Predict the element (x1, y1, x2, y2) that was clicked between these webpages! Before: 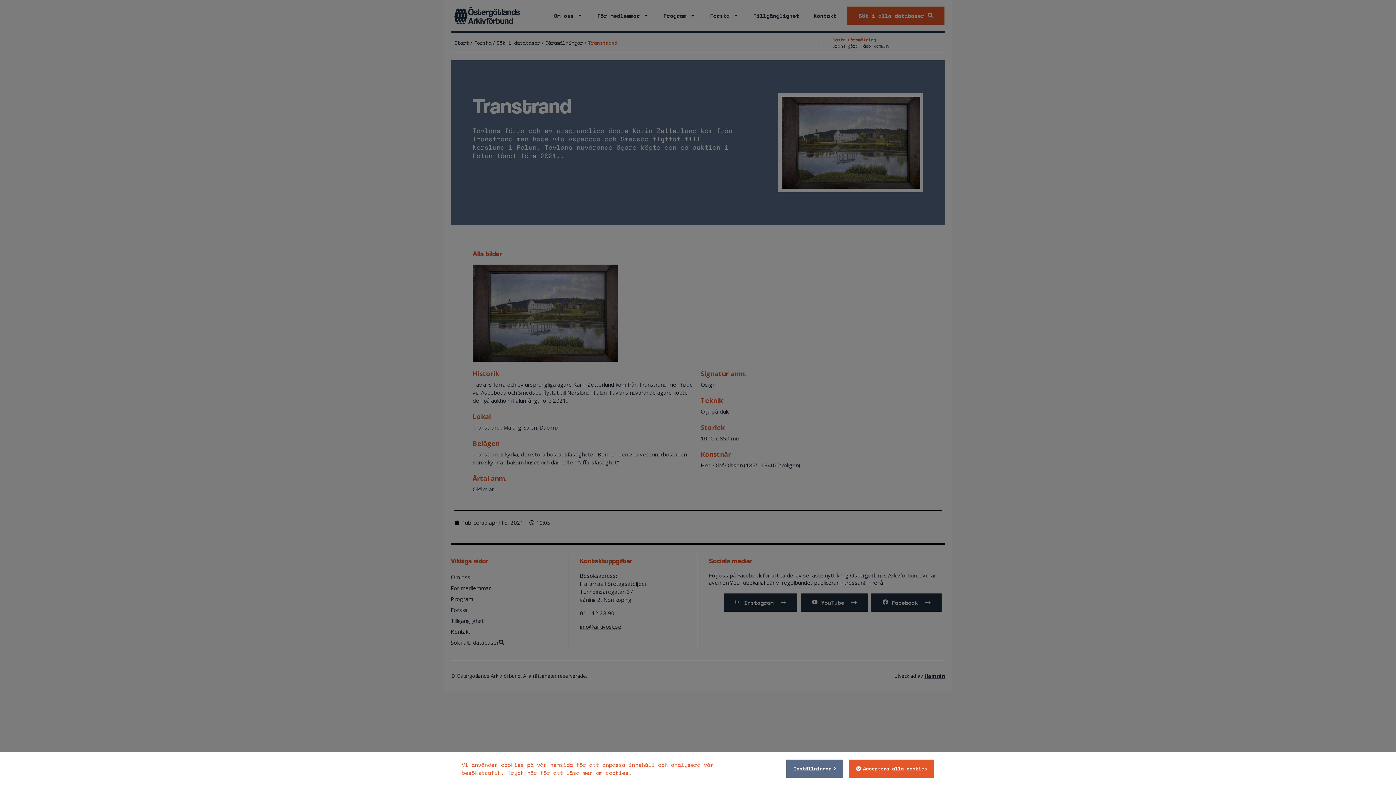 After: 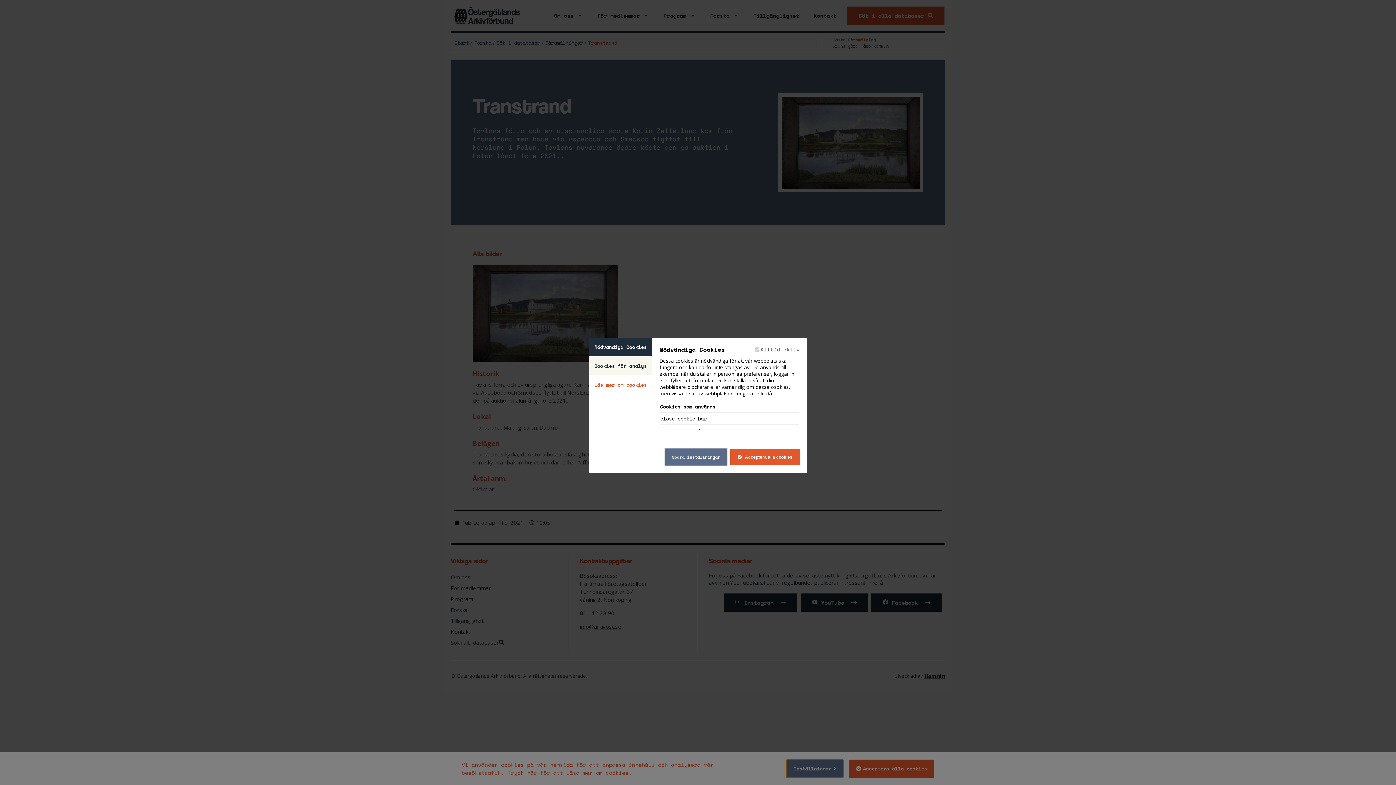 Action: label: Inställningar bbox: (786, 760, 843, 778)